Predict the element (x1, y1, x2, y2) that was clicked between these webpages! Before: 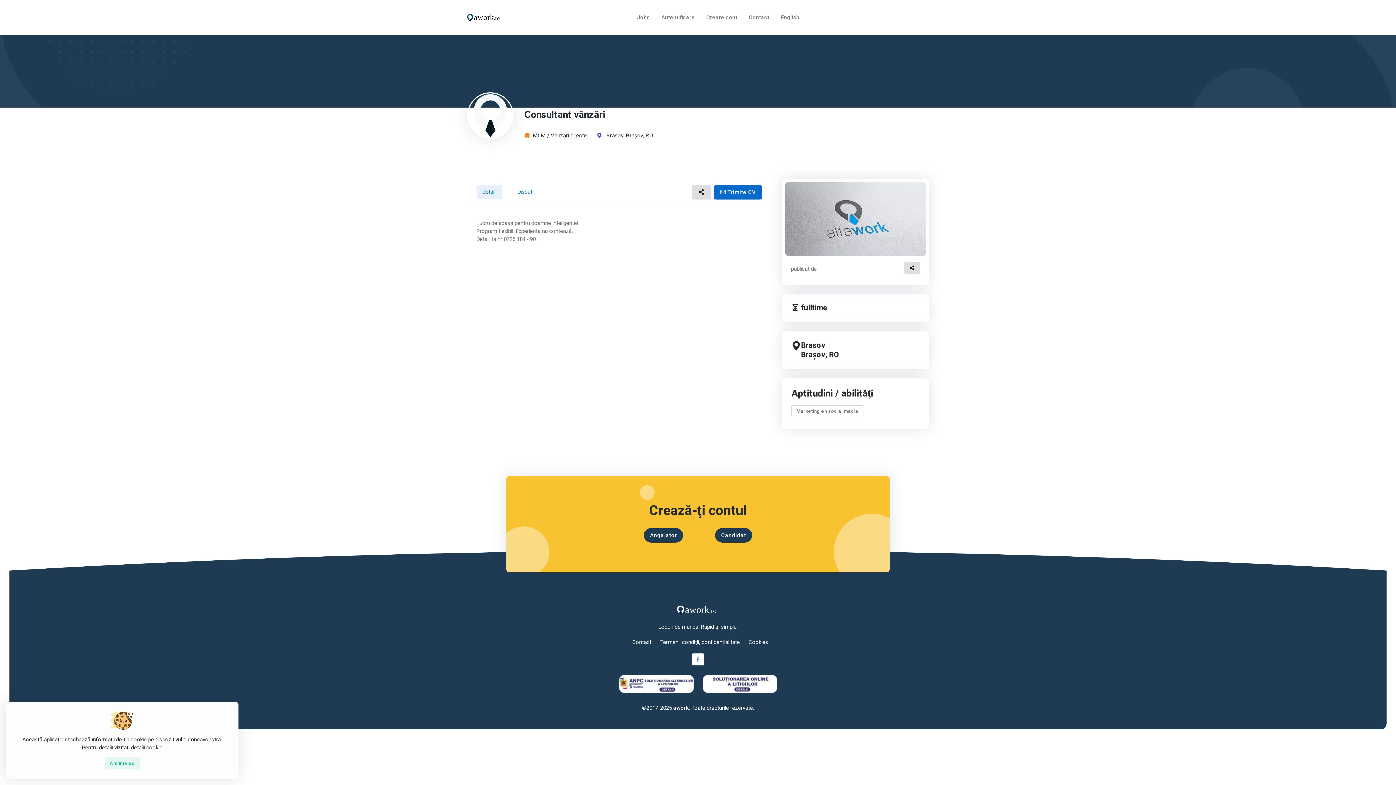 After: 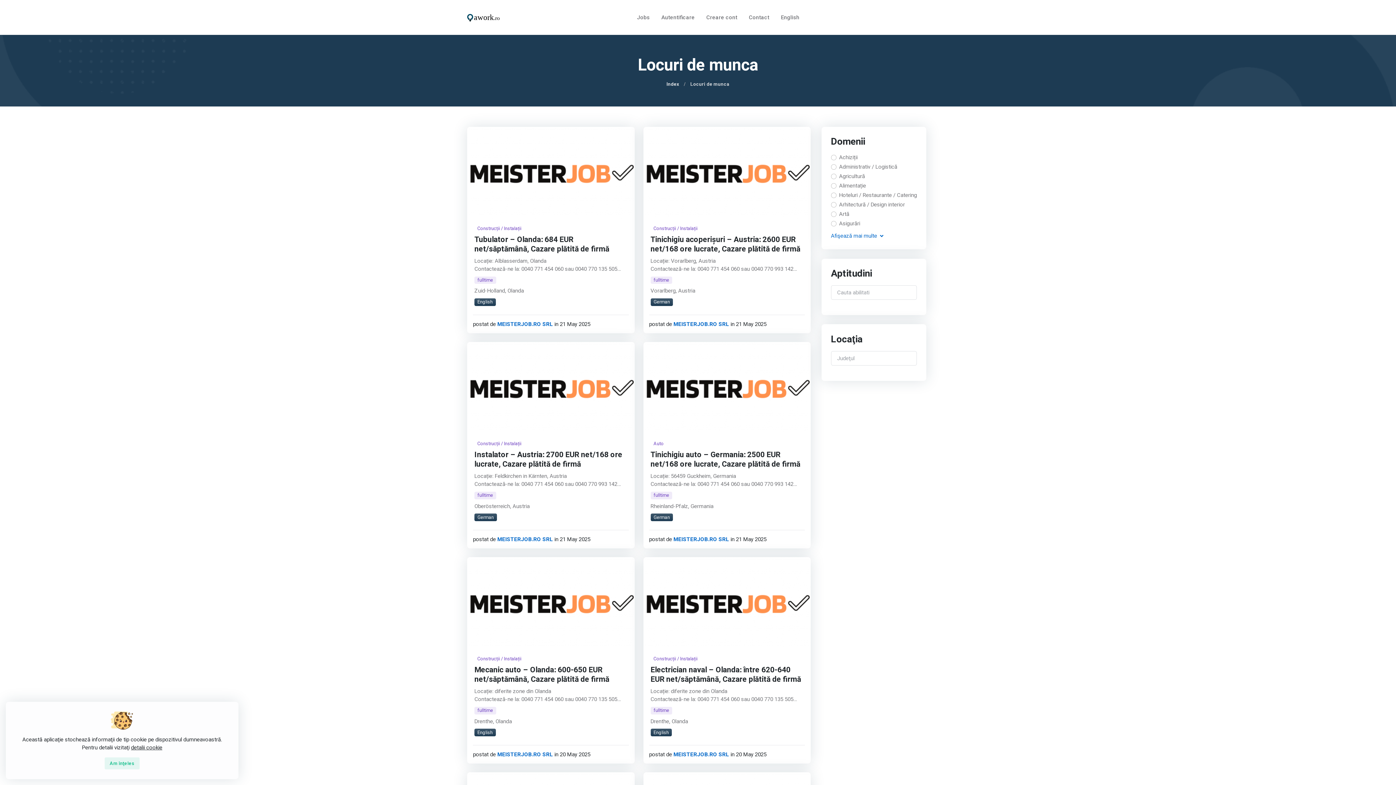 Action: bbox: (631, 8, 655, 26) label: Jobs